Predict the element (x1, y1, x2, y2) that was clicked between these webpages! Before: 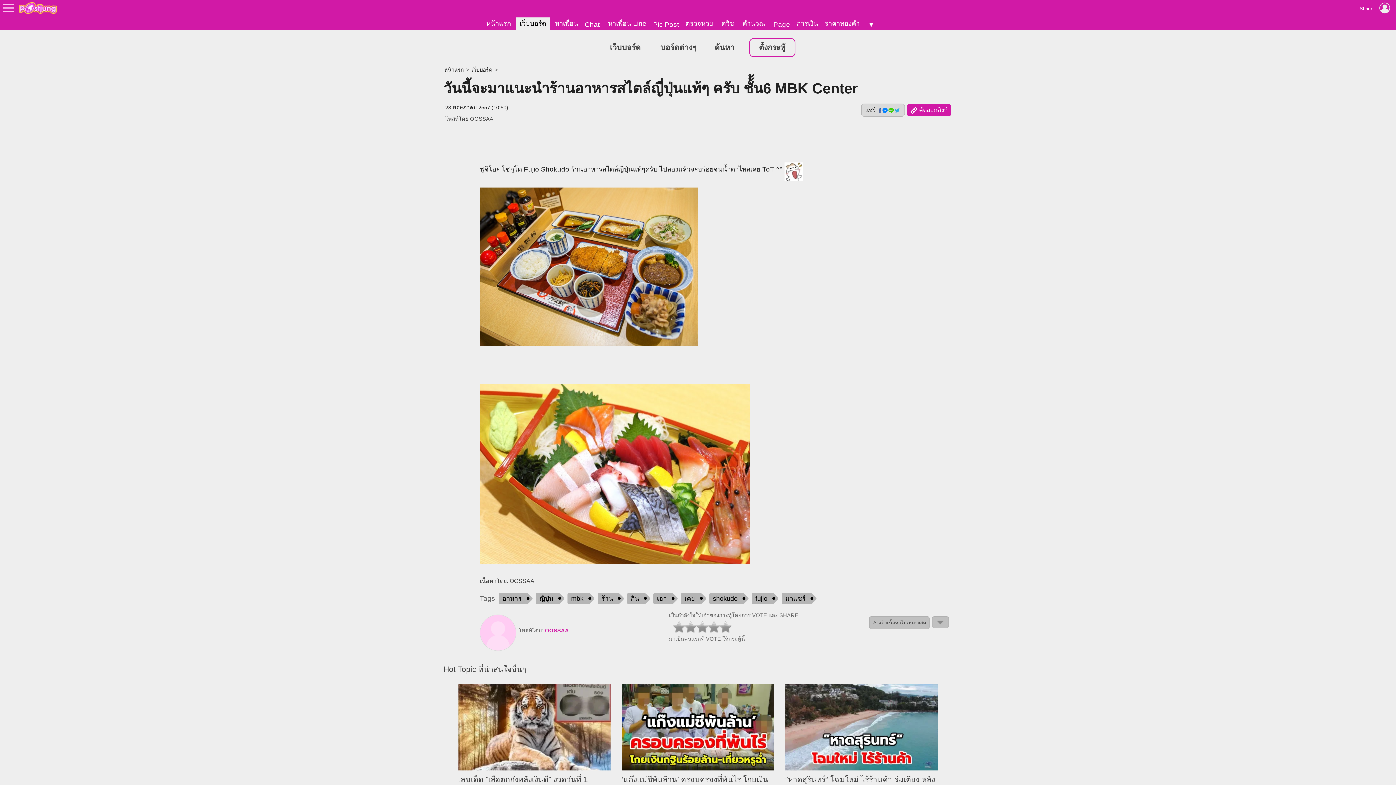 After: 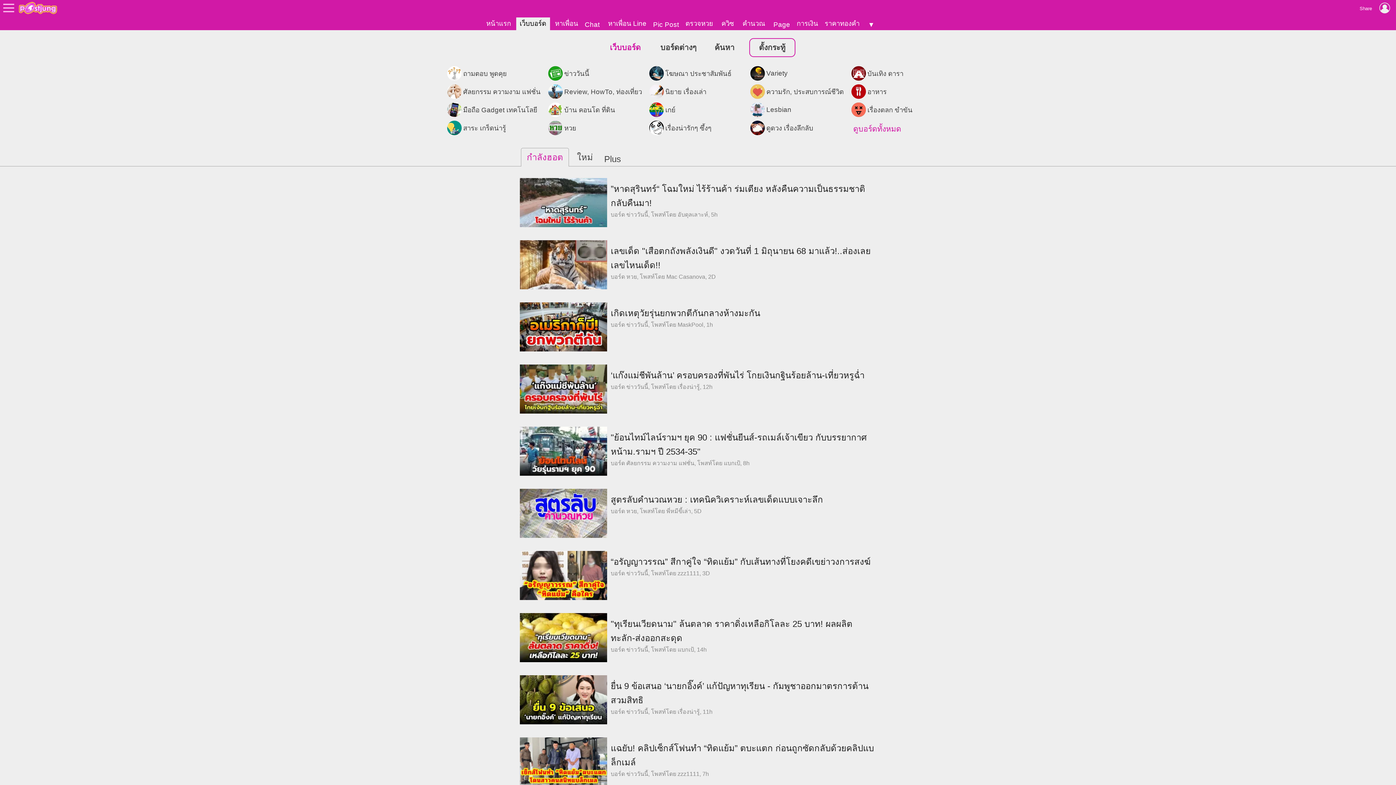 Action: label: เว็บบอร์ด bbox: (470, 62, 493, 76)